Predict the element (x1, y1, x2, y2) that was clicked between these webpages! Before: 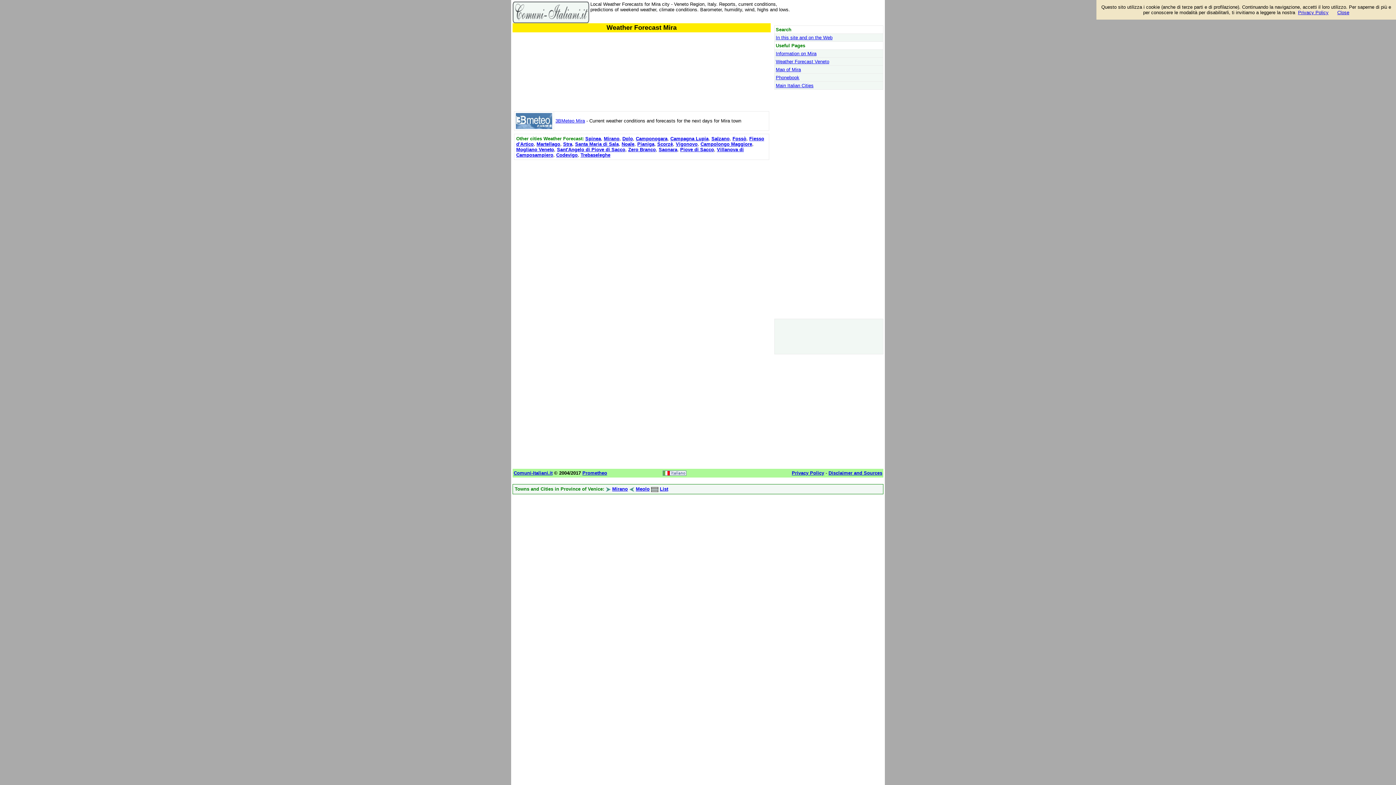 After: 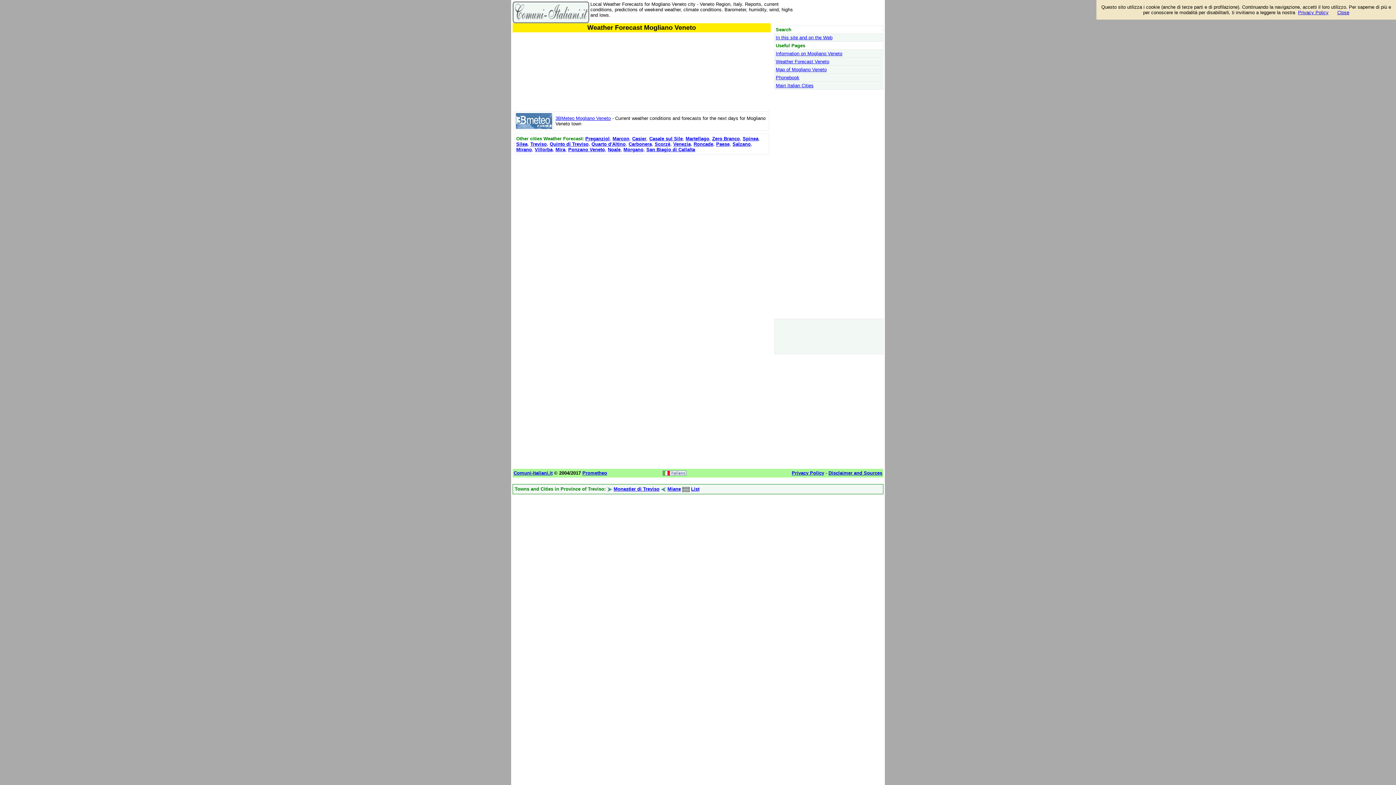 Action: label: Mogliano Veneto bbox: (516, 146, 554, 152)